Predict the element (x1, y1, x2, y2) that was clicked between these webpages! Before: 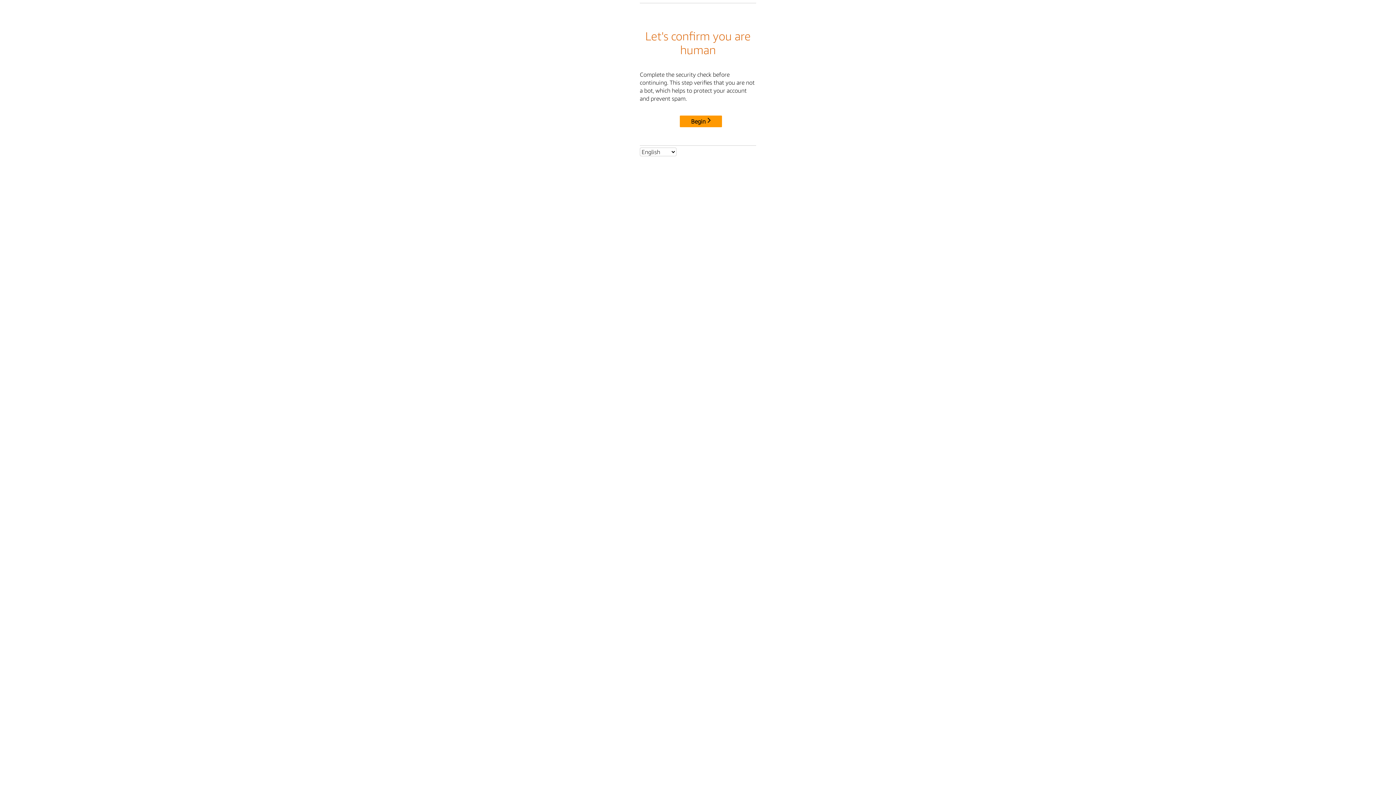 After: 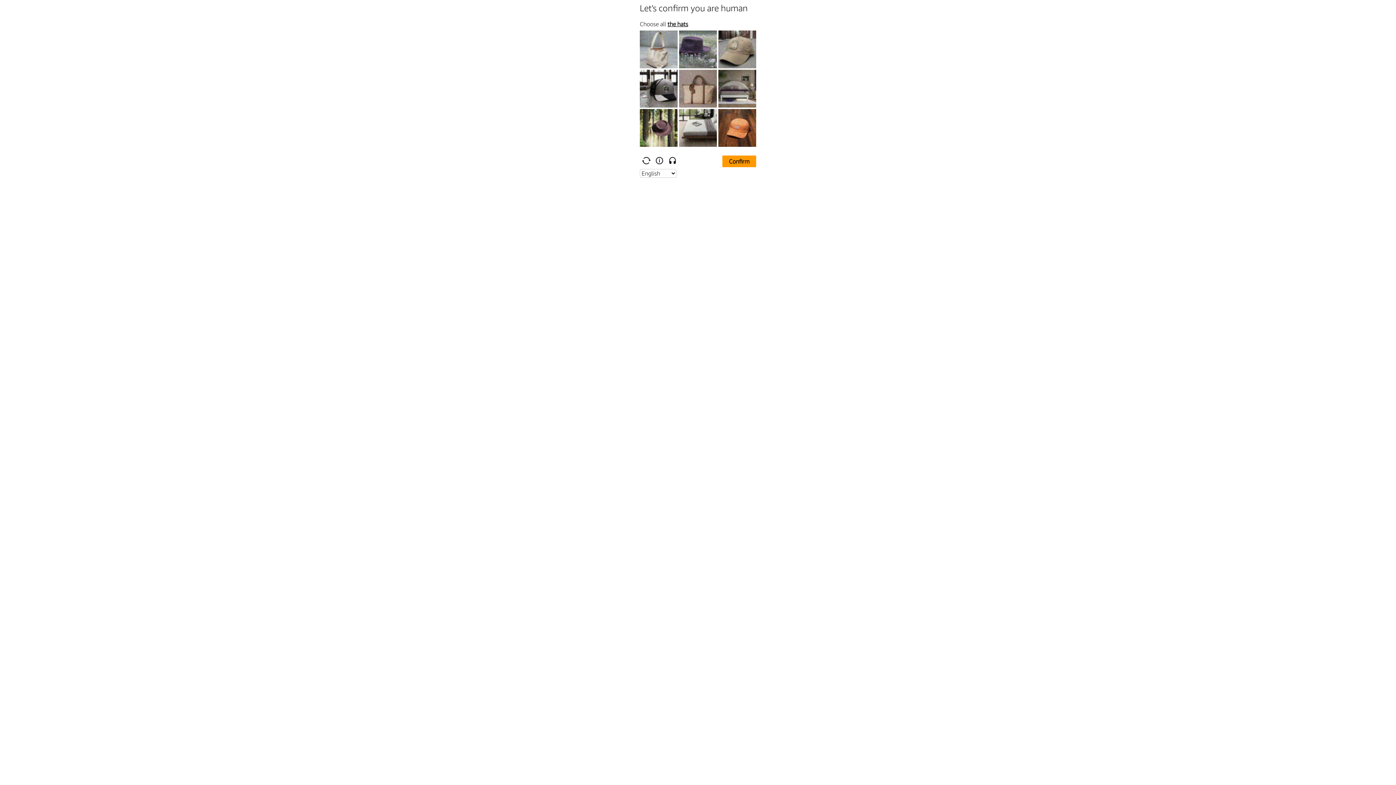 Action: bbox: (680, 115, 722, 127) label: Begin